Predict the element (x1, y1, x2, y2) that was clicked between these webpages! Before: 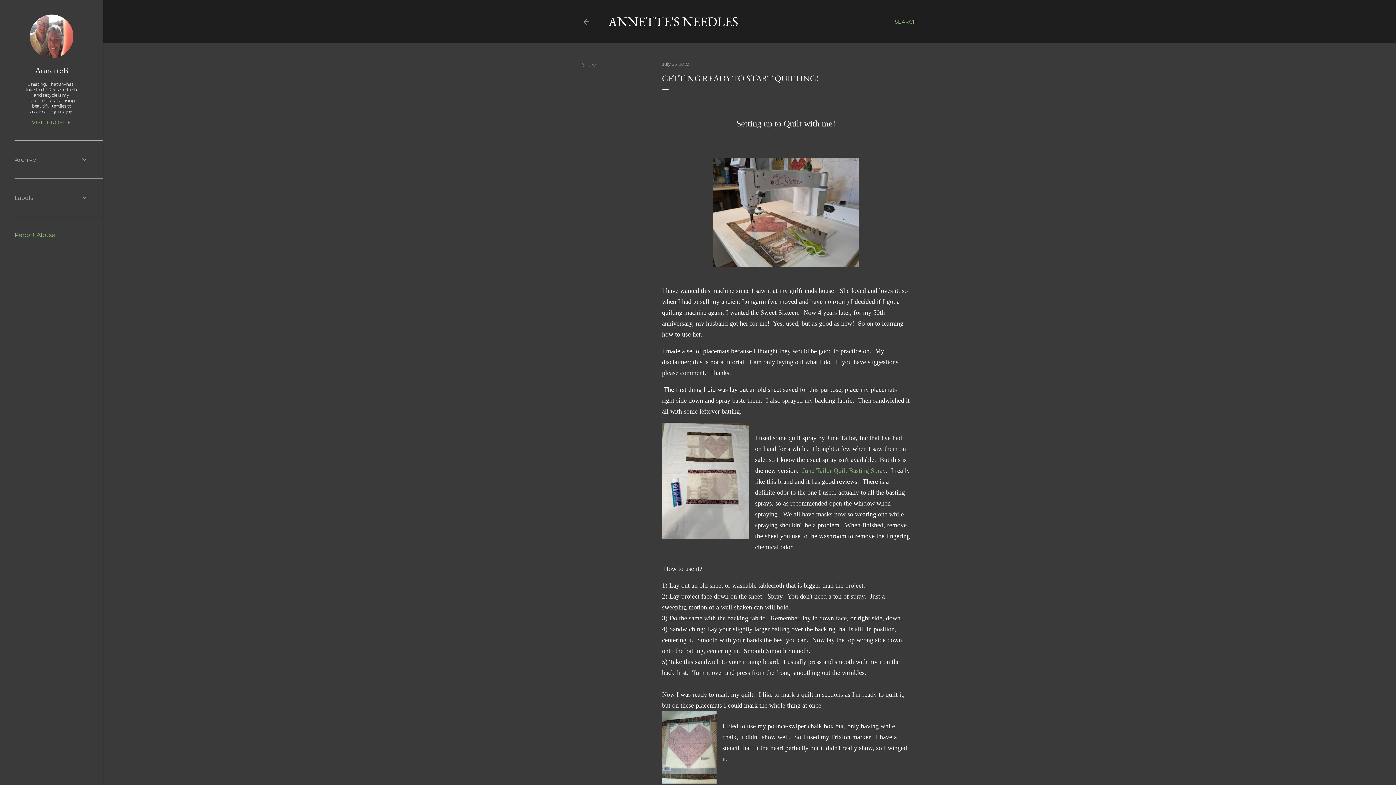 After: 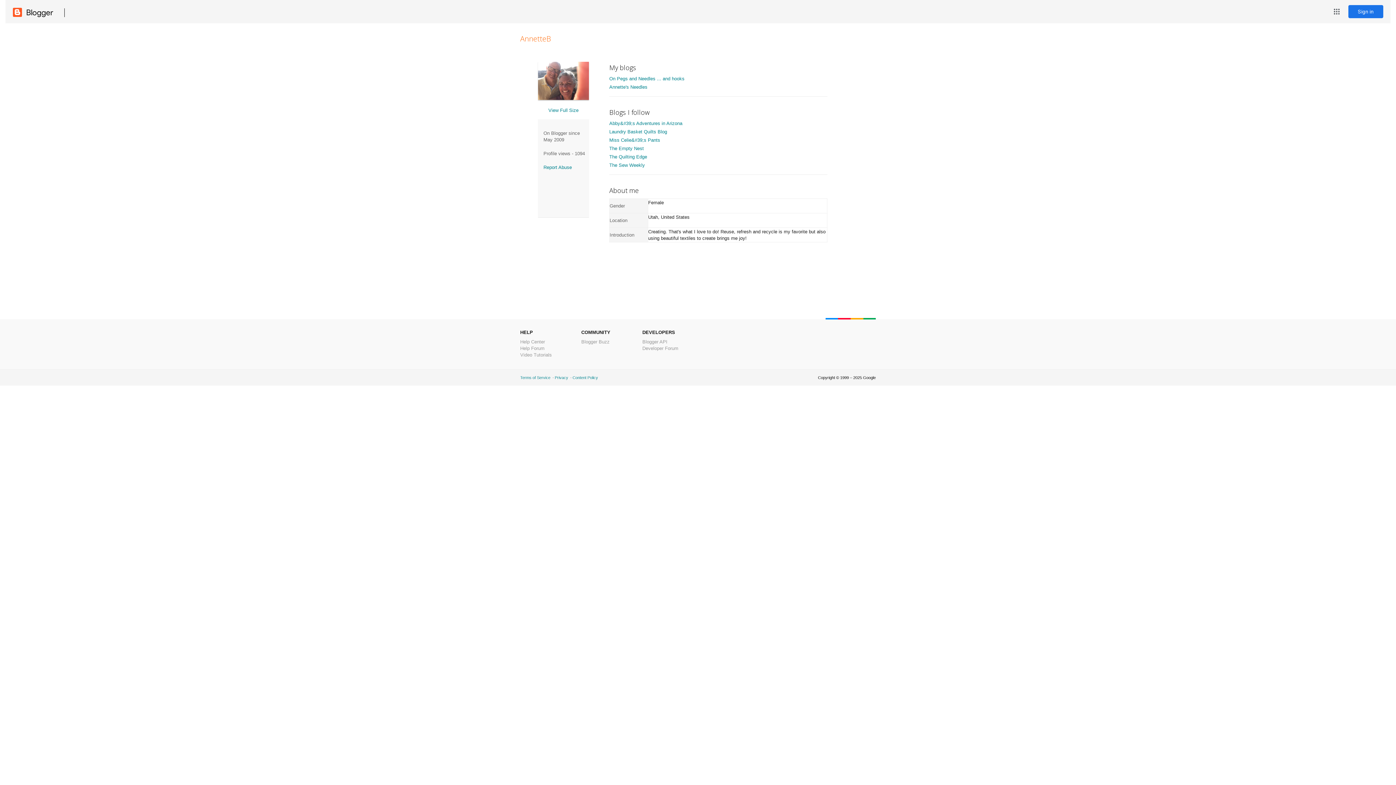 Action: bbox: (14, 119, 88, 125) label: VISIT PROFILE